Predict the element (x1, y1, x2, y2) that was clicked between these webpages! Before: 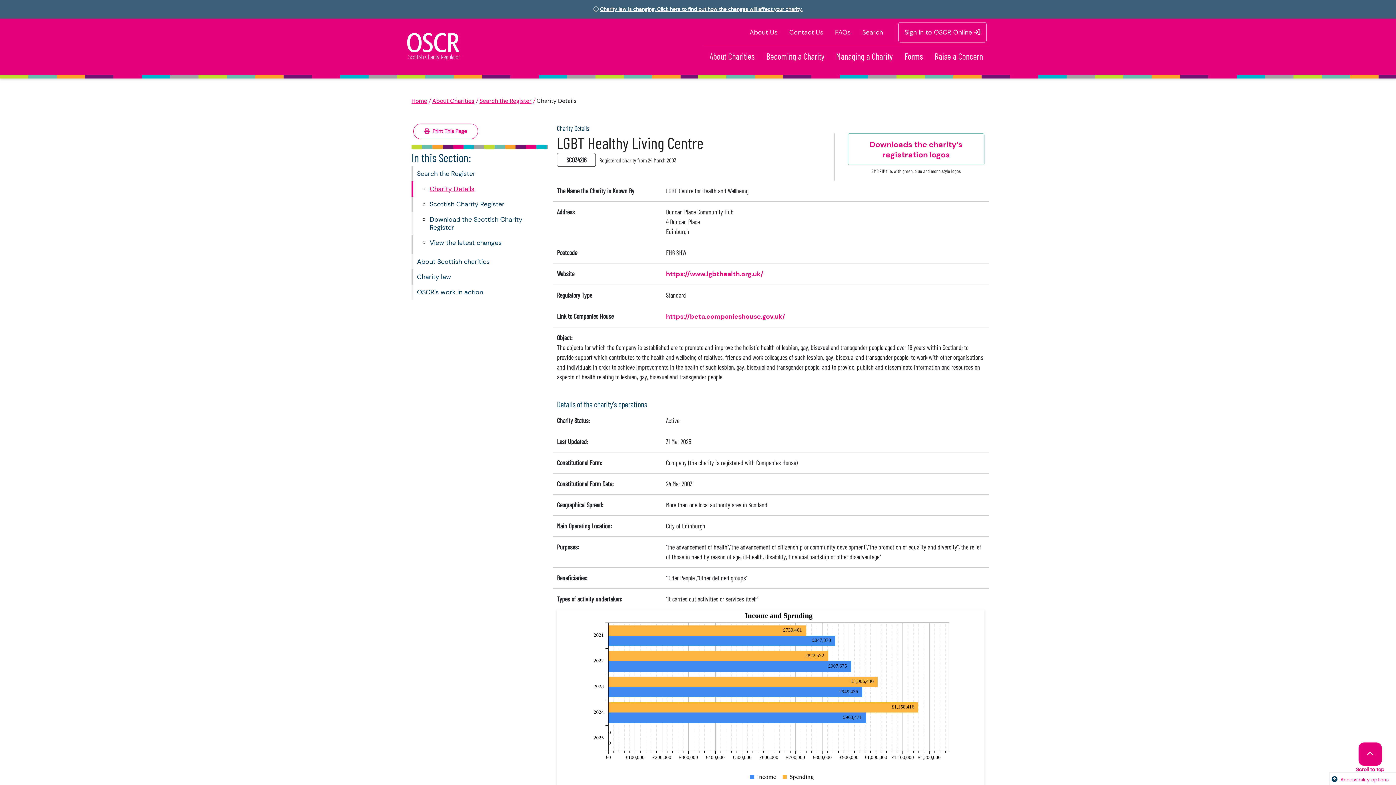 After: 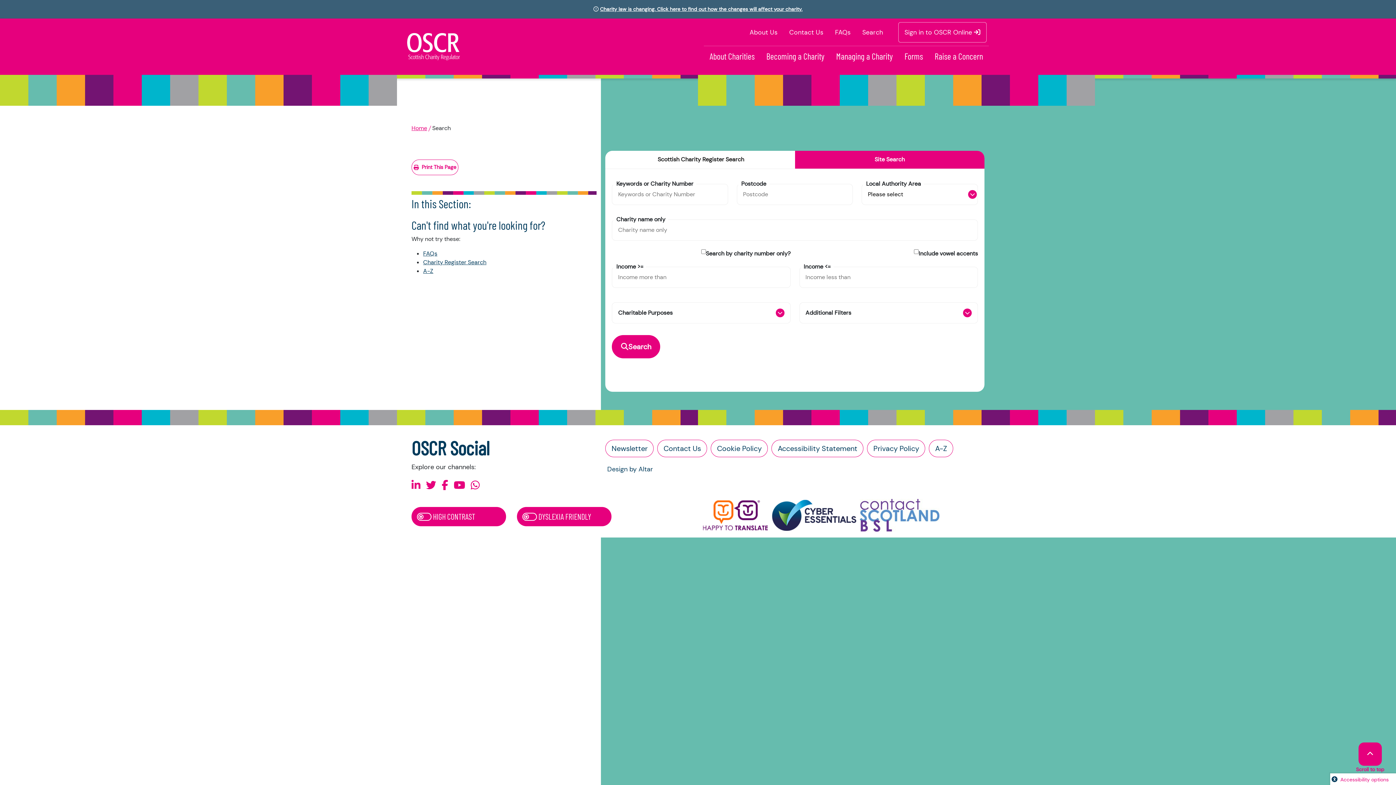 Action: label: Search bbox: (862, 28, 883, 36)